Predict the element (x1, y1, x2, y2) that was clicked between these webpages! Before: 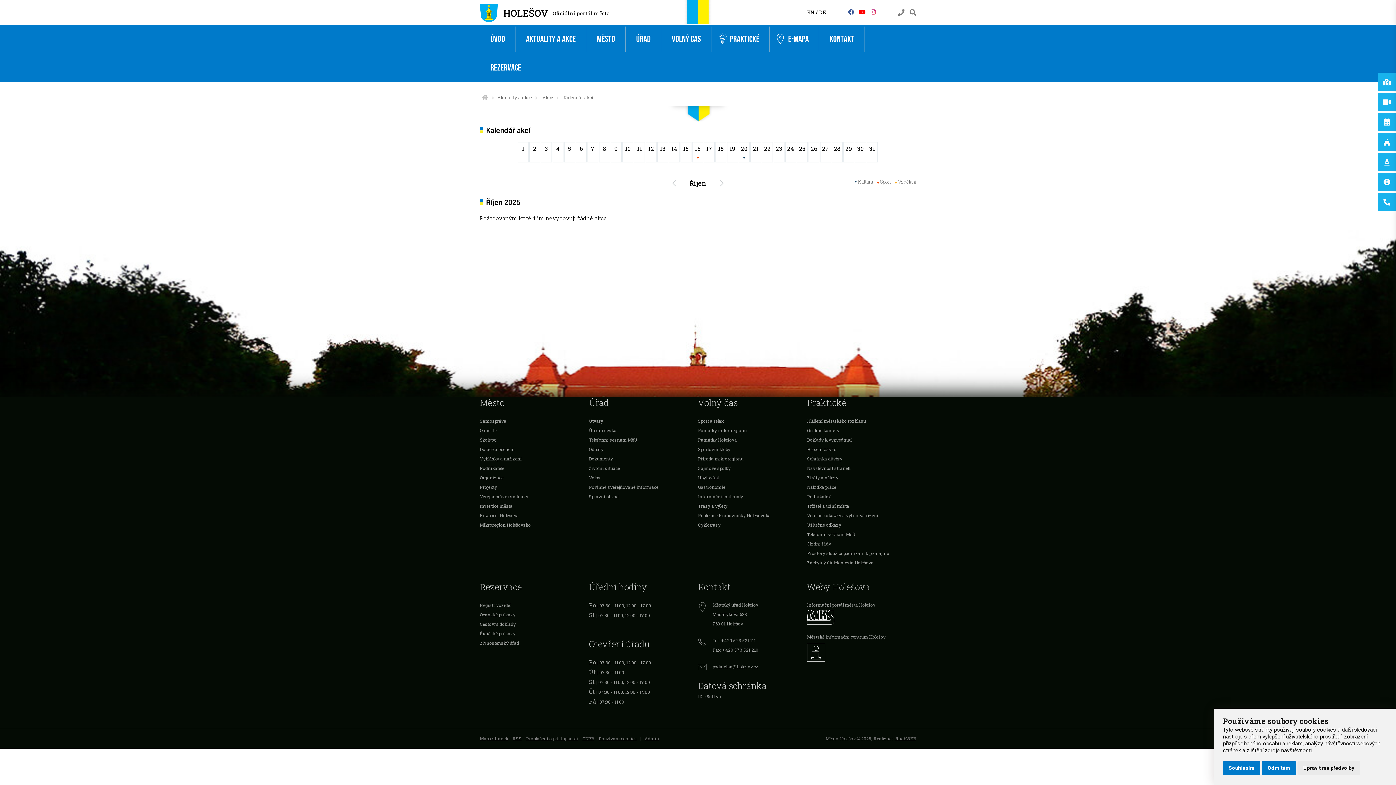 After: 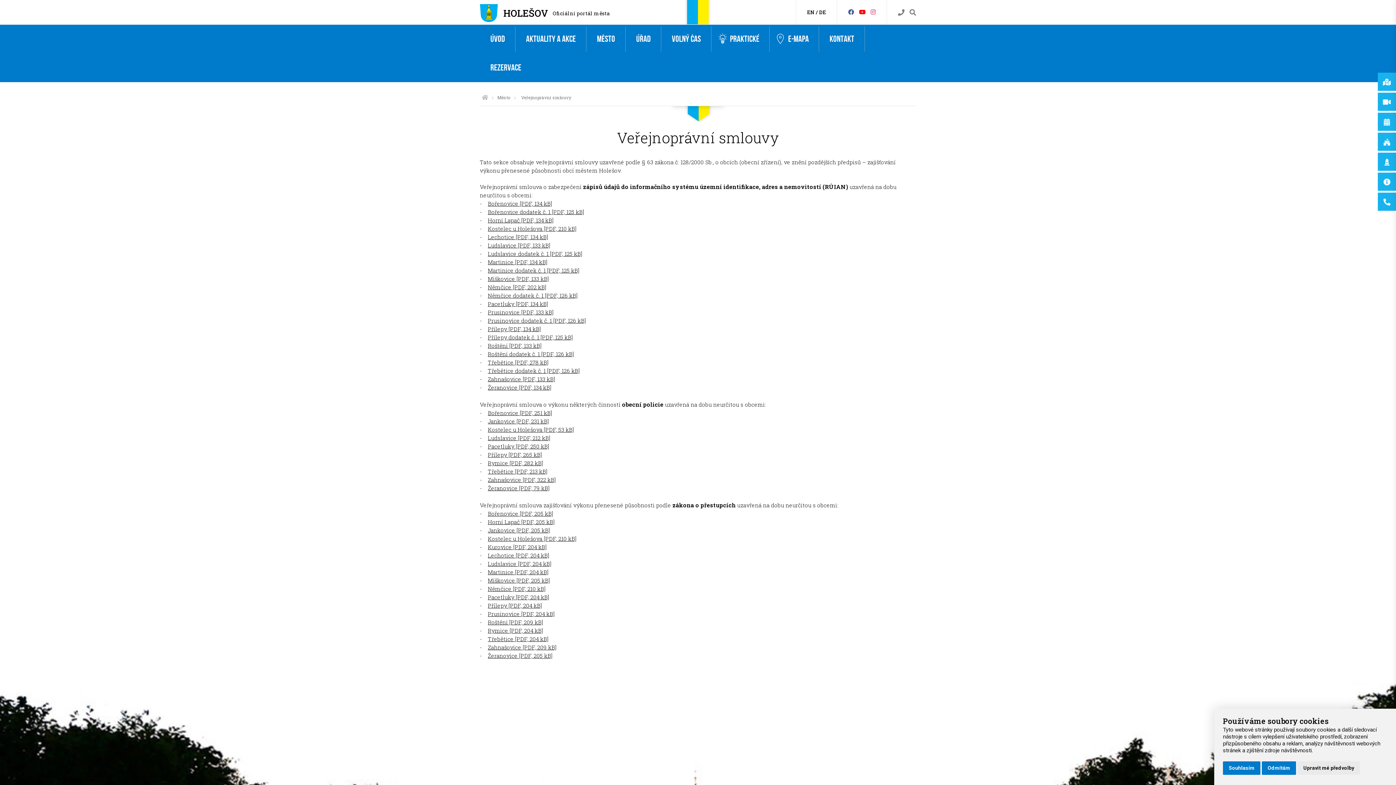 Action: bbox: (480, 490, 528, 503) label: Veřejnoprávní smlouvy